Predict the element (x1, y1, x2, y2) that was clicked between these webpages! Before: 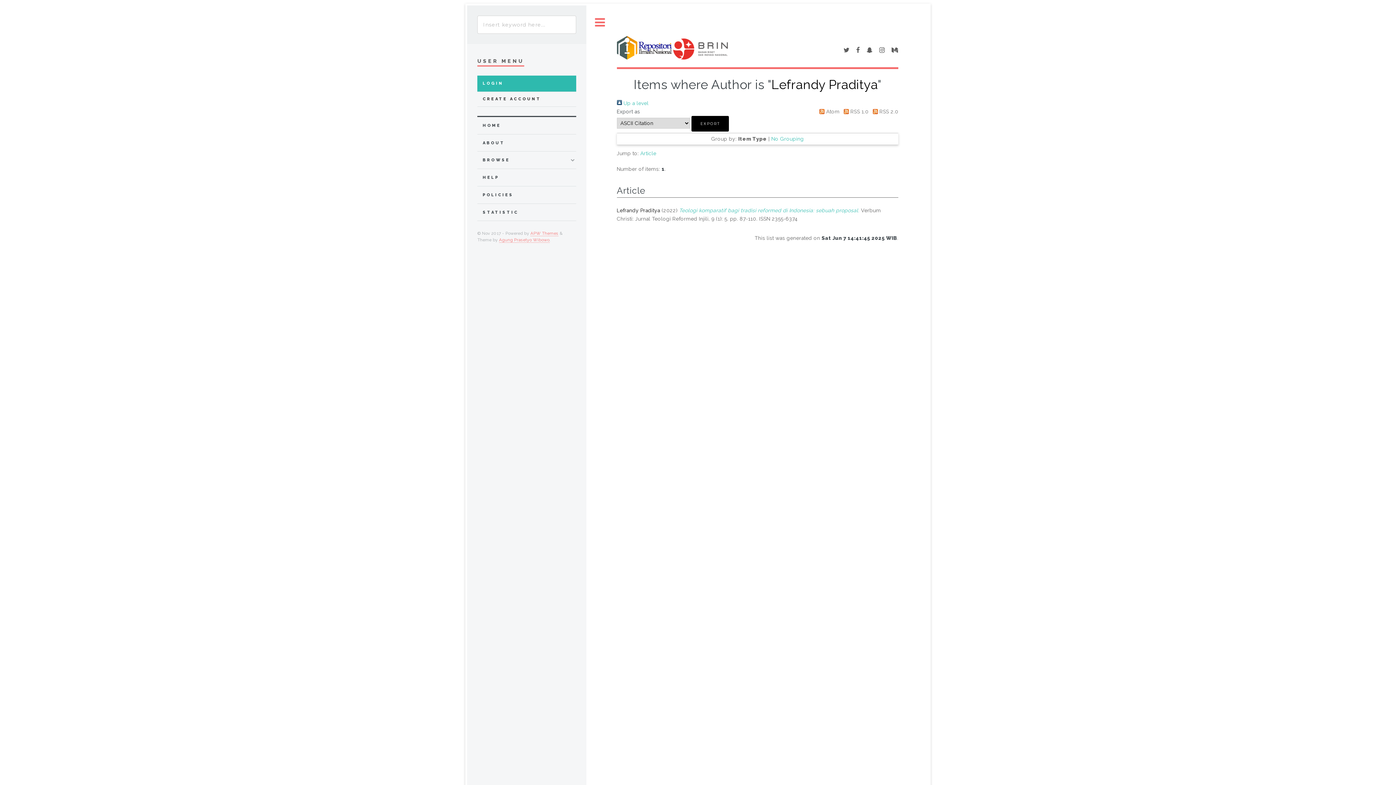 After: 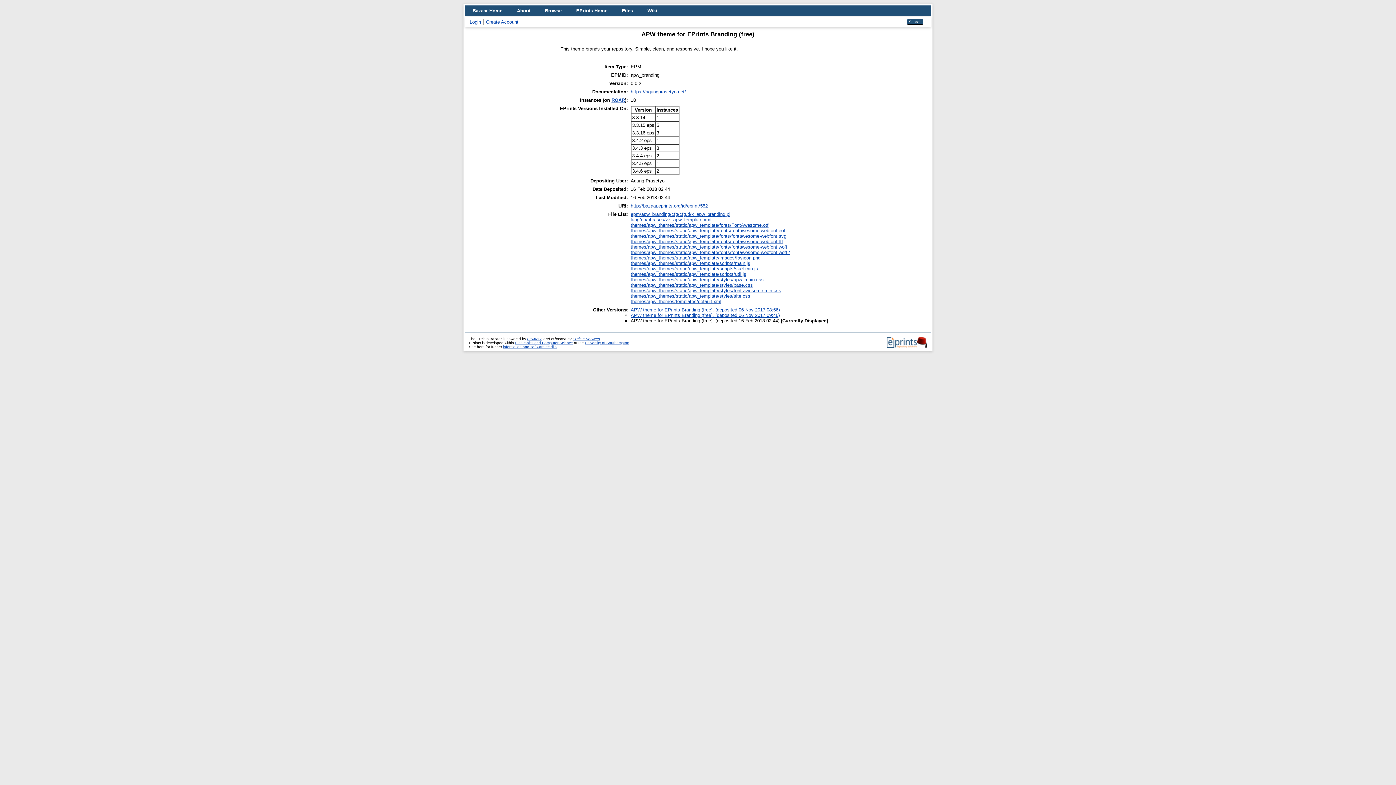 Action: bbox: (530, 231, 558, 236) label: APW Themes